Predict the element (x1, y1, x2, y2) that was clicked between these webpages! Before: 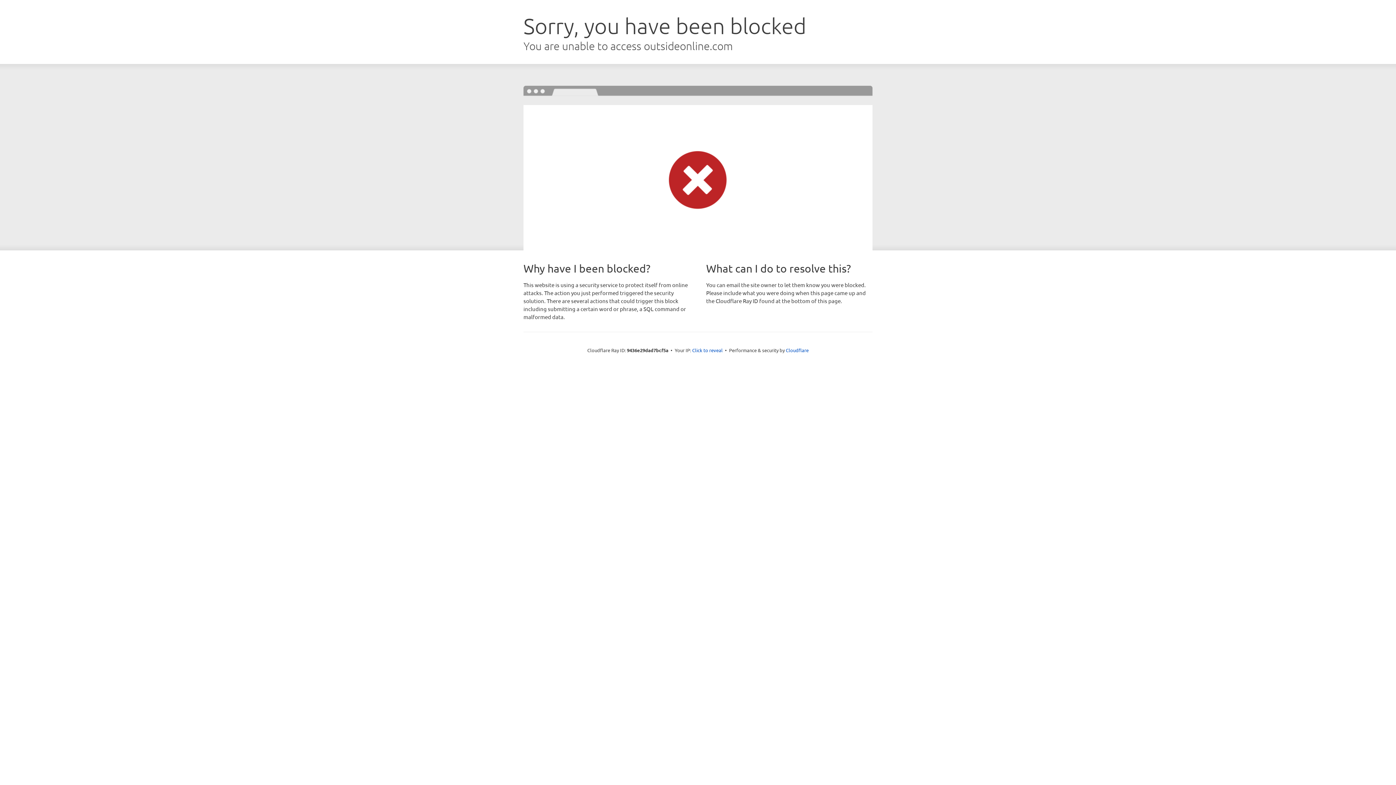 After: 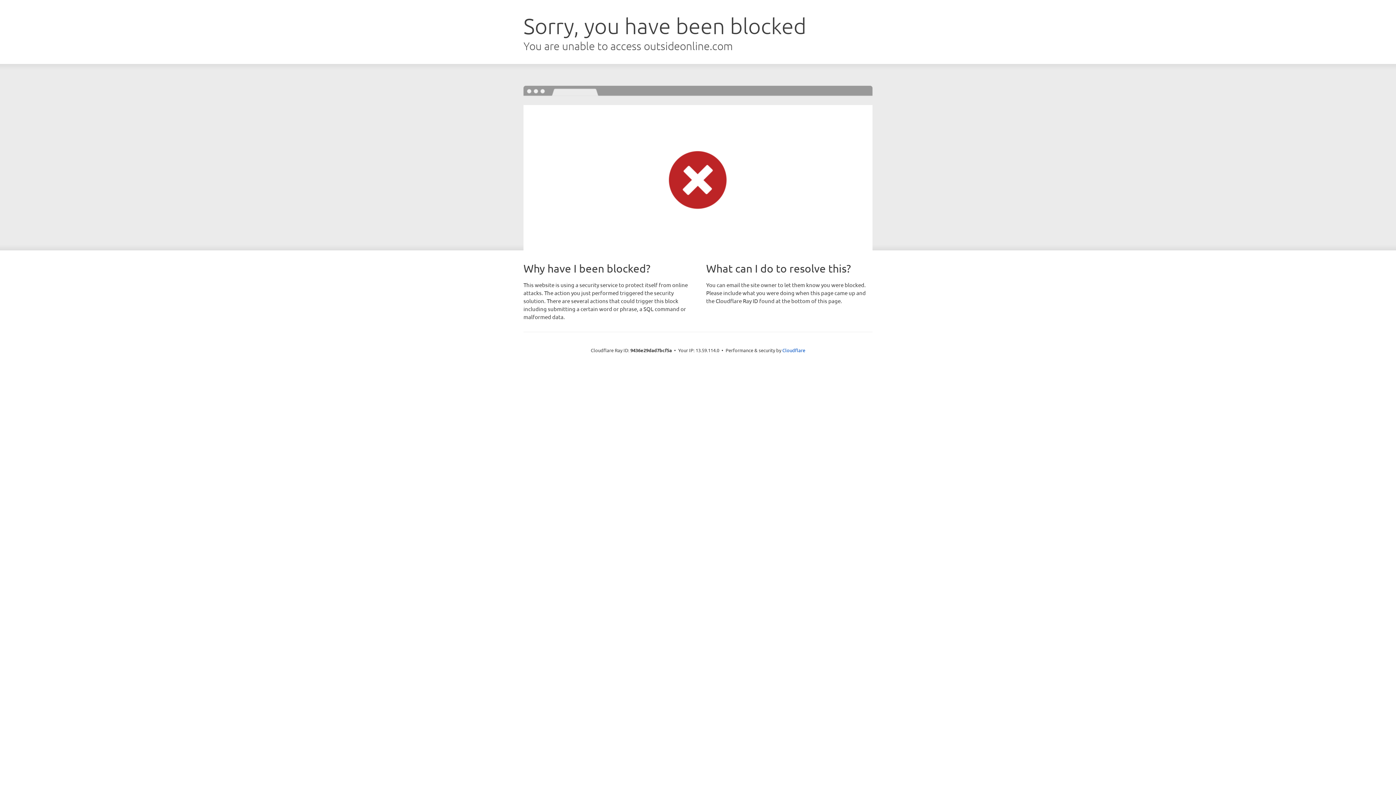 Action: bbox: (692, 346, 722, 353) label: Click to reveal